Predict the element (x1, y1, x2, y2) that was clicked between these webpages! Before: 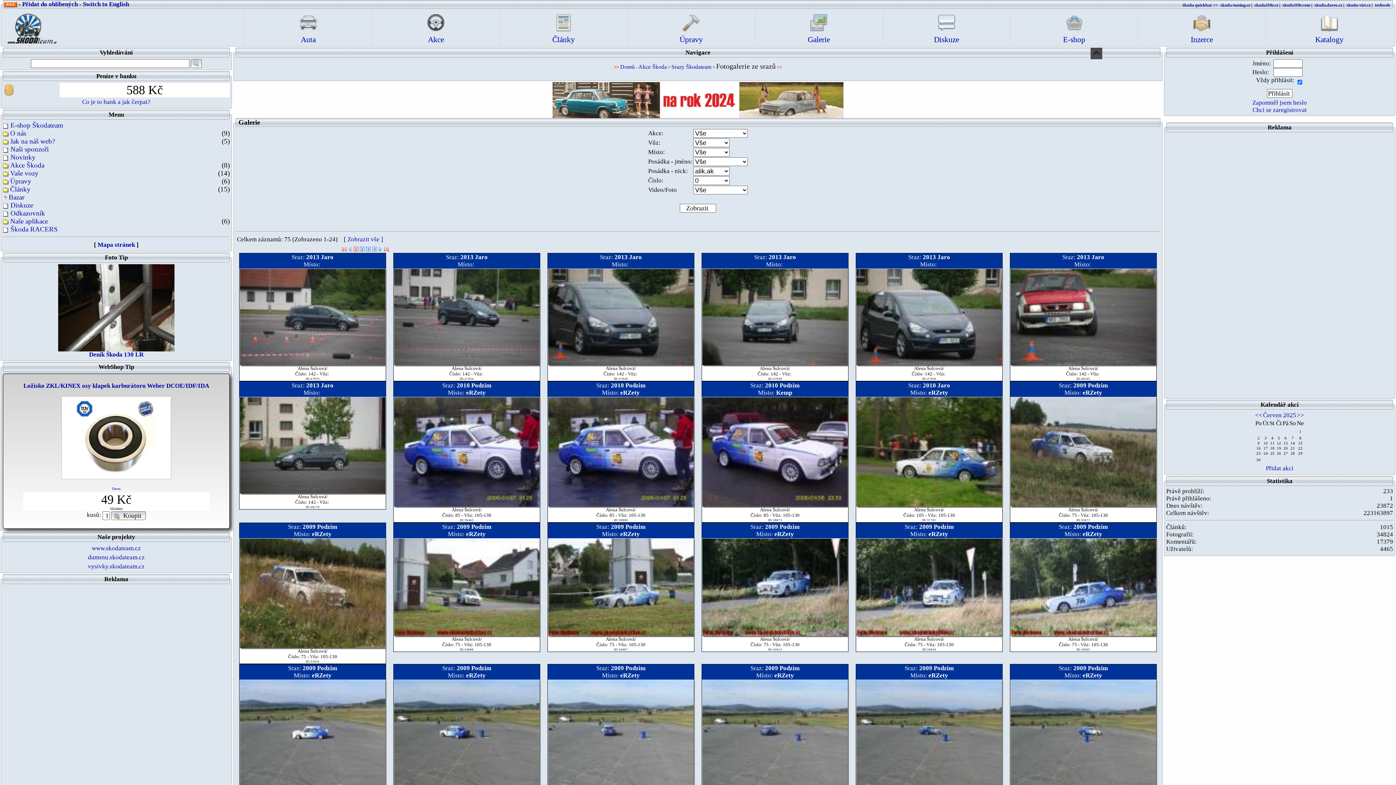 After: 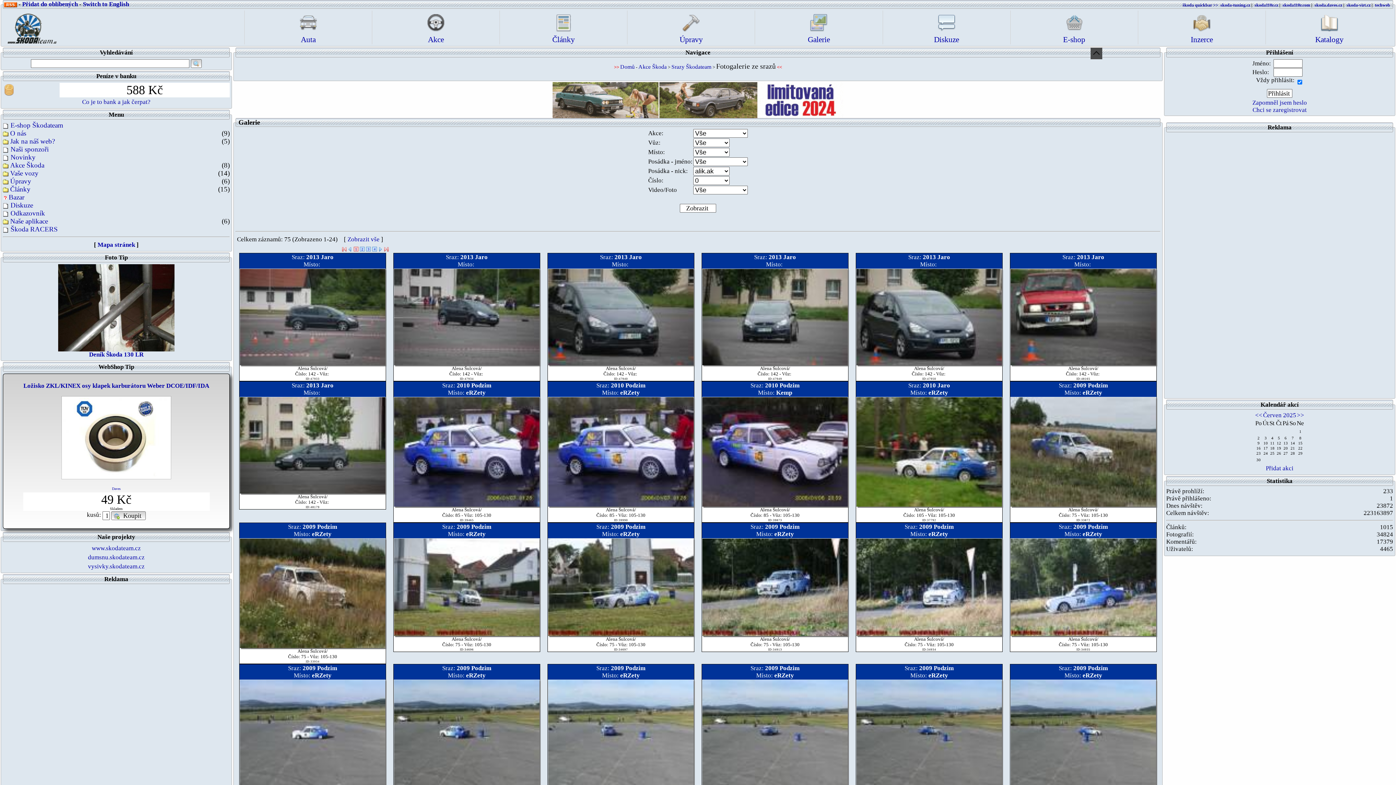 Action: bbox: (1090, 49, 1102, 56)